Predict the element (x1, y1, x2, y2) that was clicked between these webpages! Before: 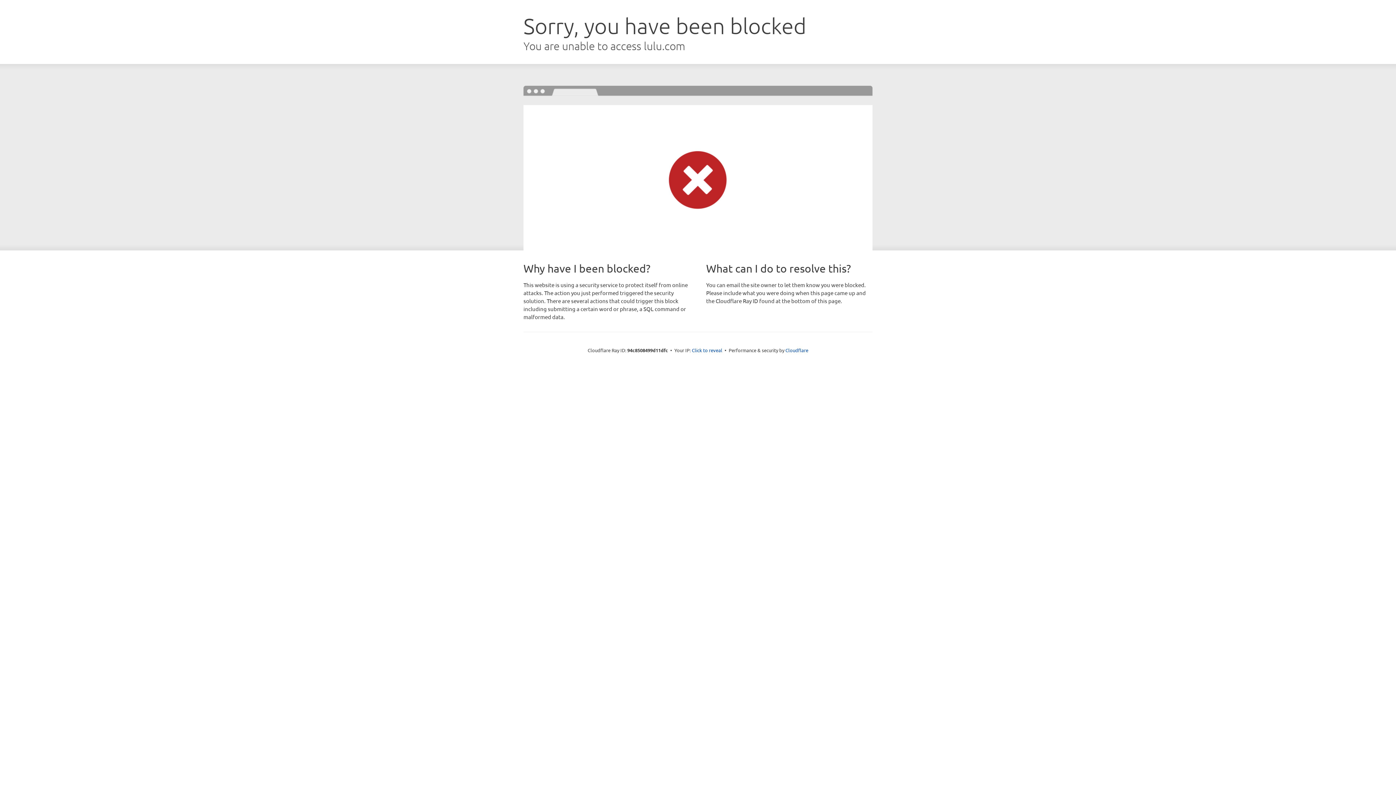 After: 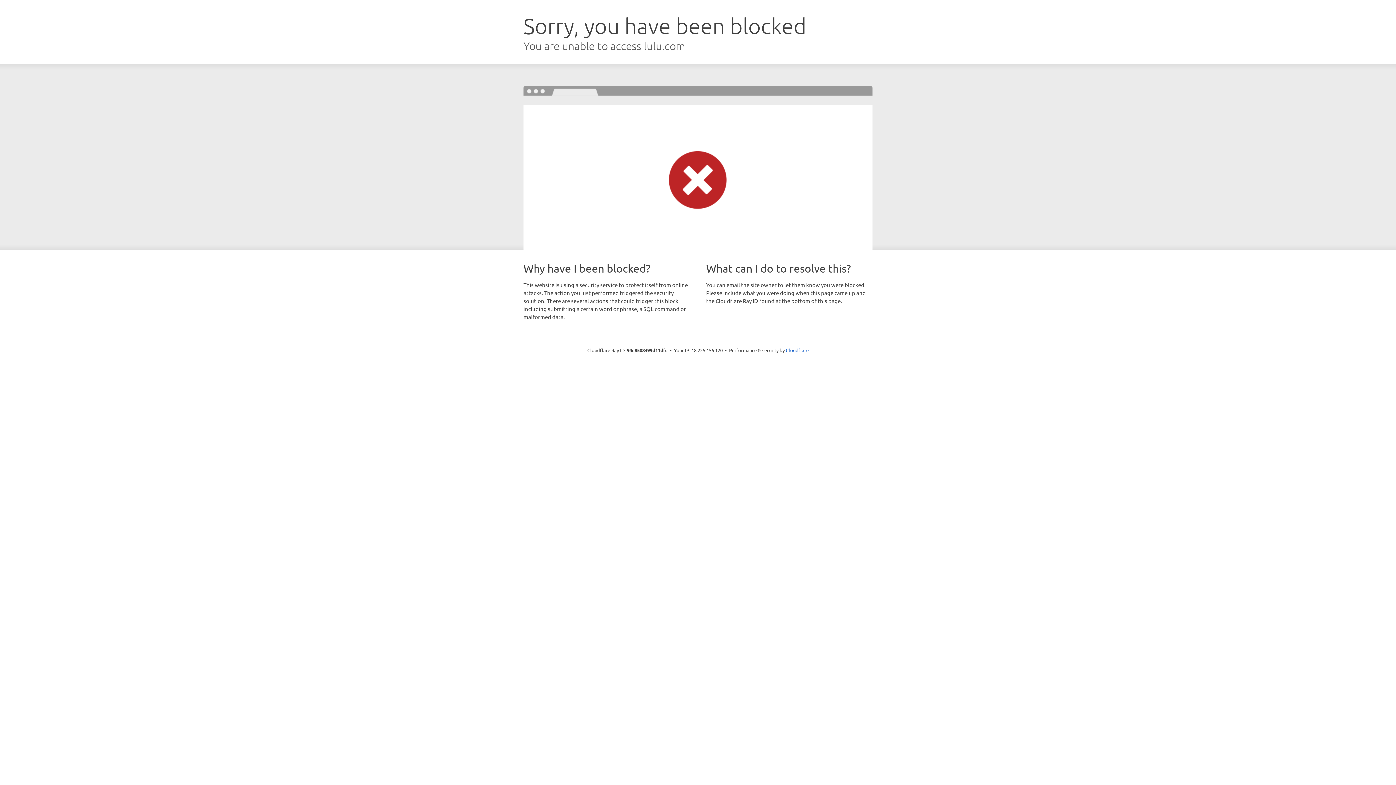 Action: label: Click to reveal bbox: (692, 346, 722, 353)